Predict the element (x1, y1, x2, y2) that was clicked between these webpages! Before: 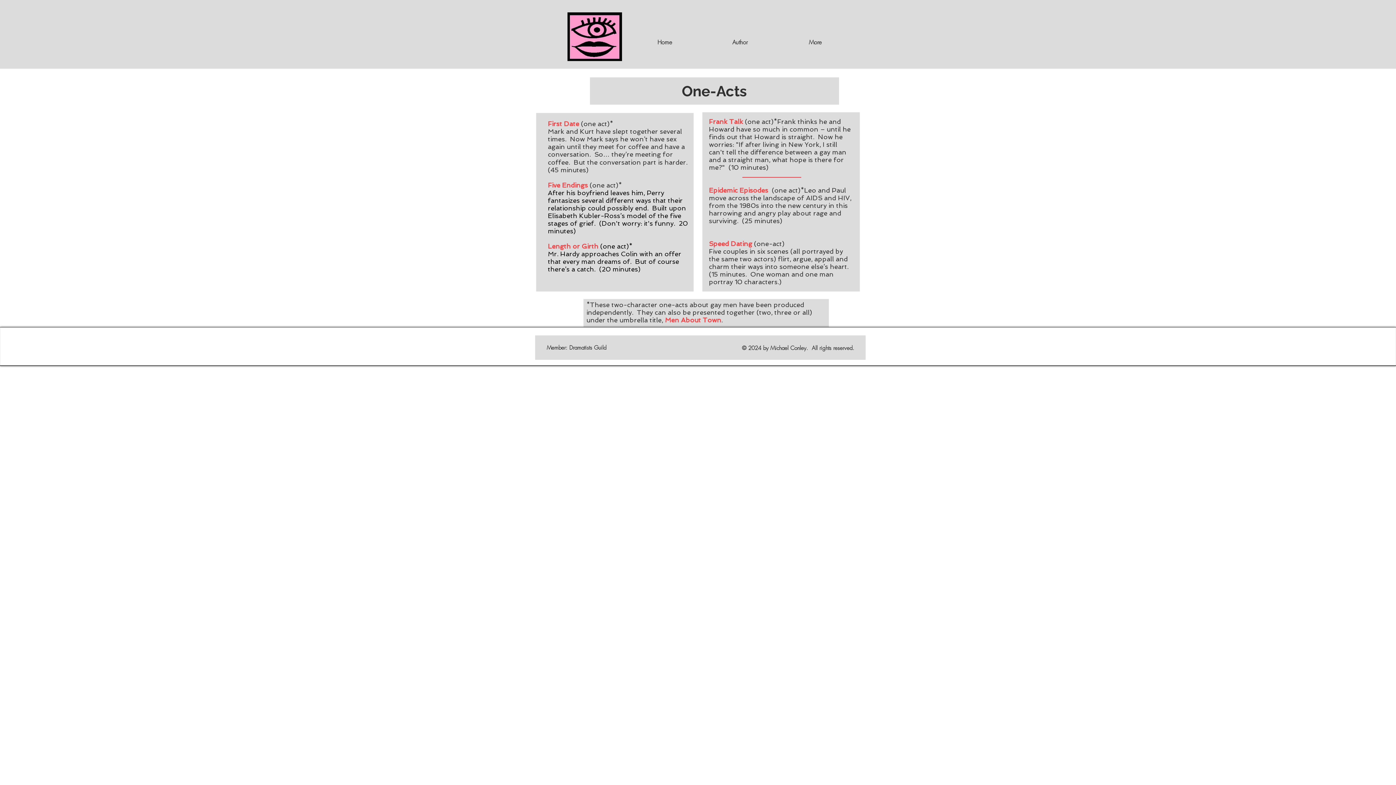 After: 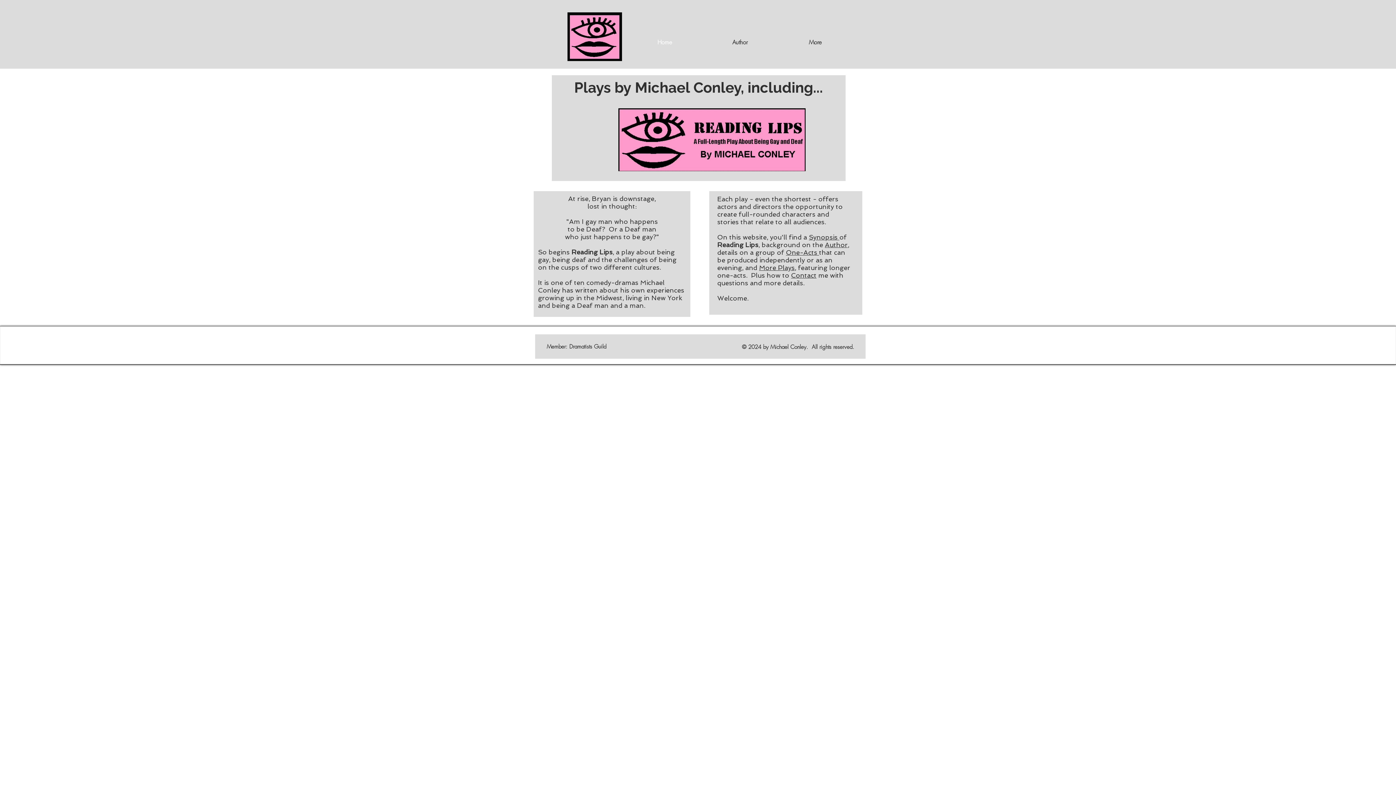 Action: label: Home bbox: (627, 30, 702, 54)